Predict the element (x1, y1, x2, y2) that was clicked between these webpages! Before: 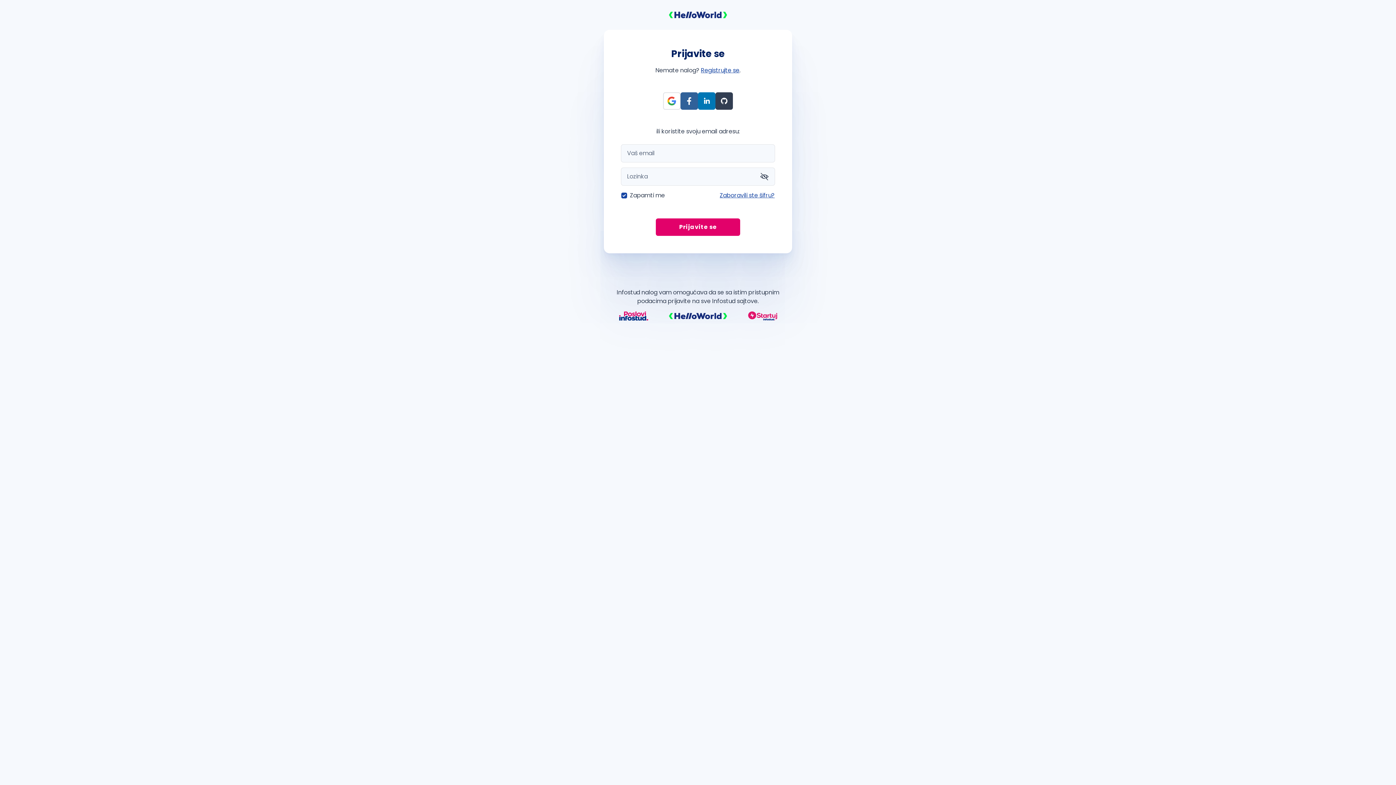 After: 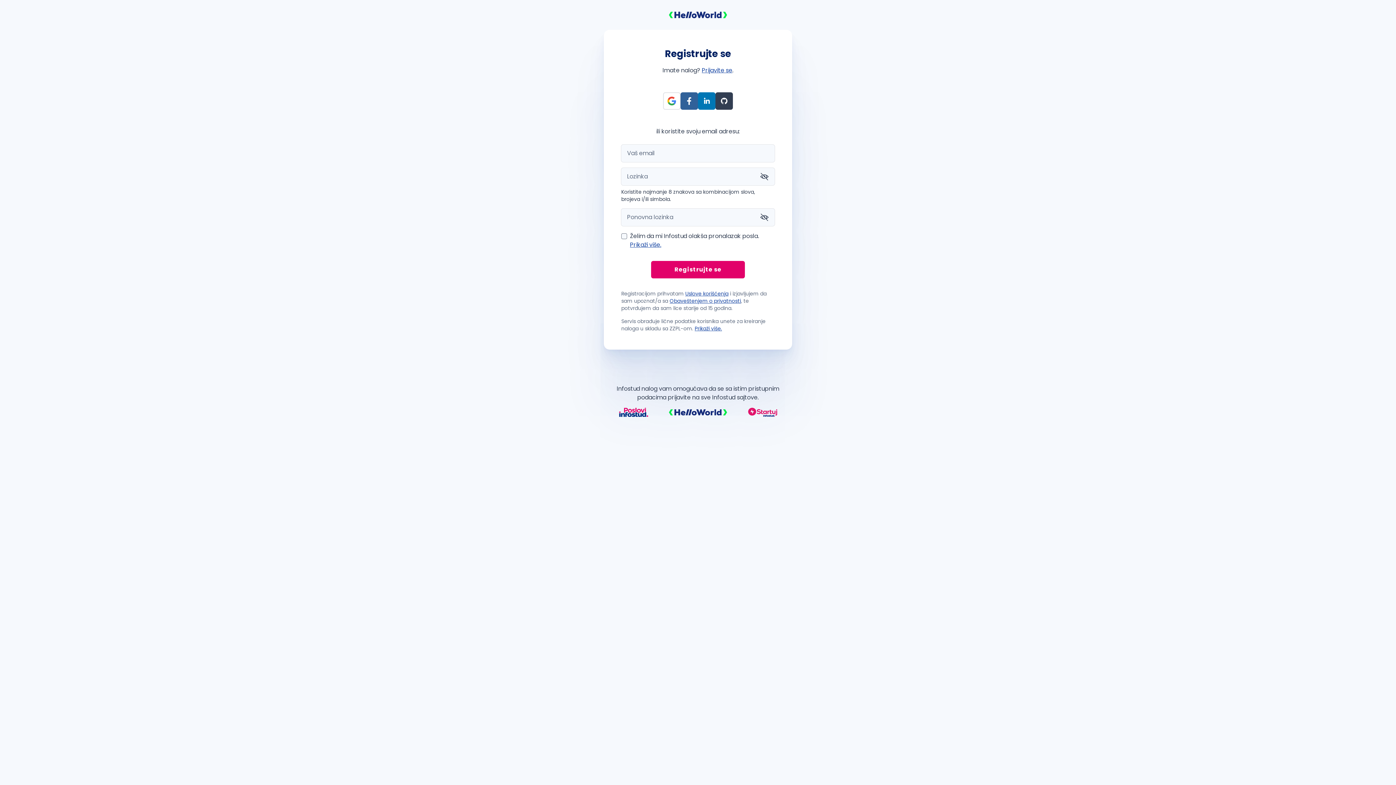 Action: label: Registrujte se bbox: (701, 66, 739, 74)